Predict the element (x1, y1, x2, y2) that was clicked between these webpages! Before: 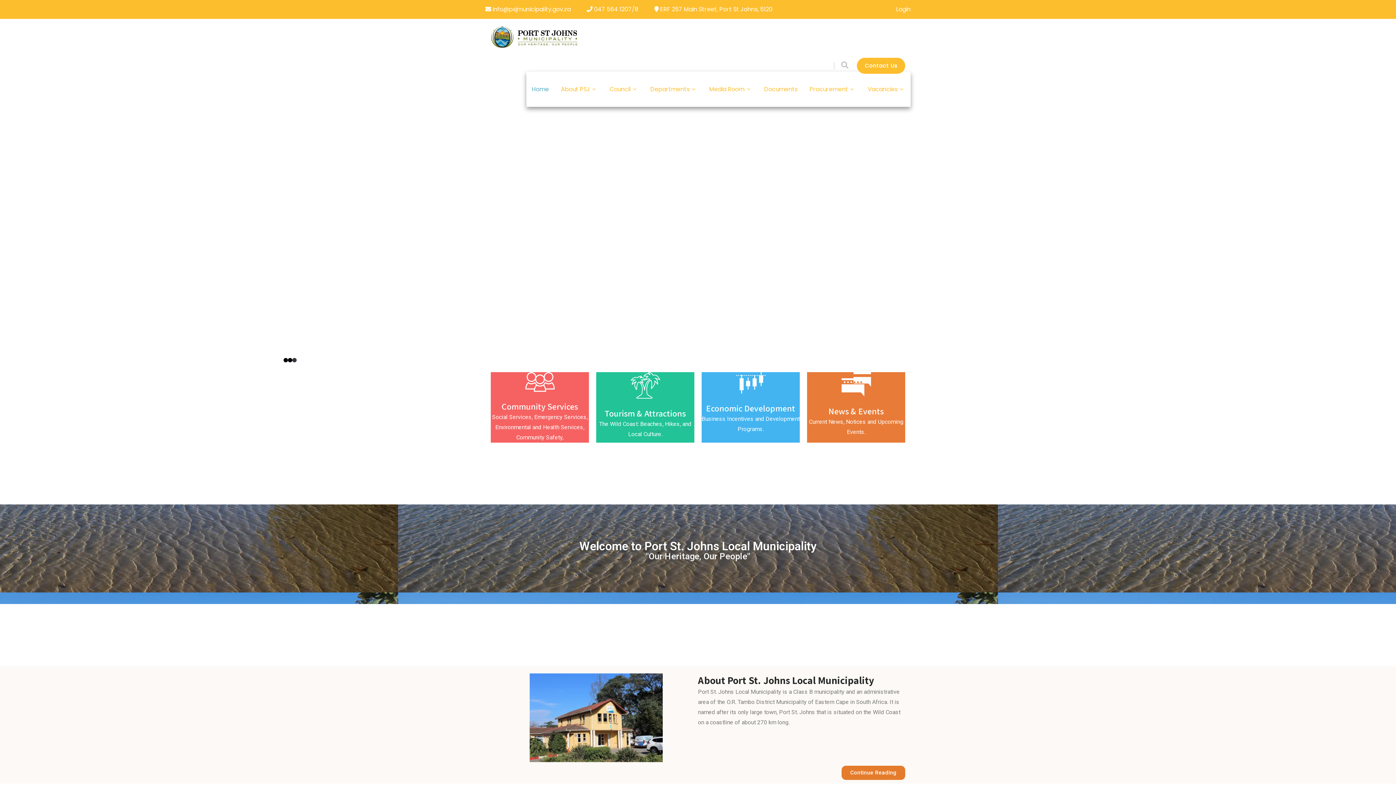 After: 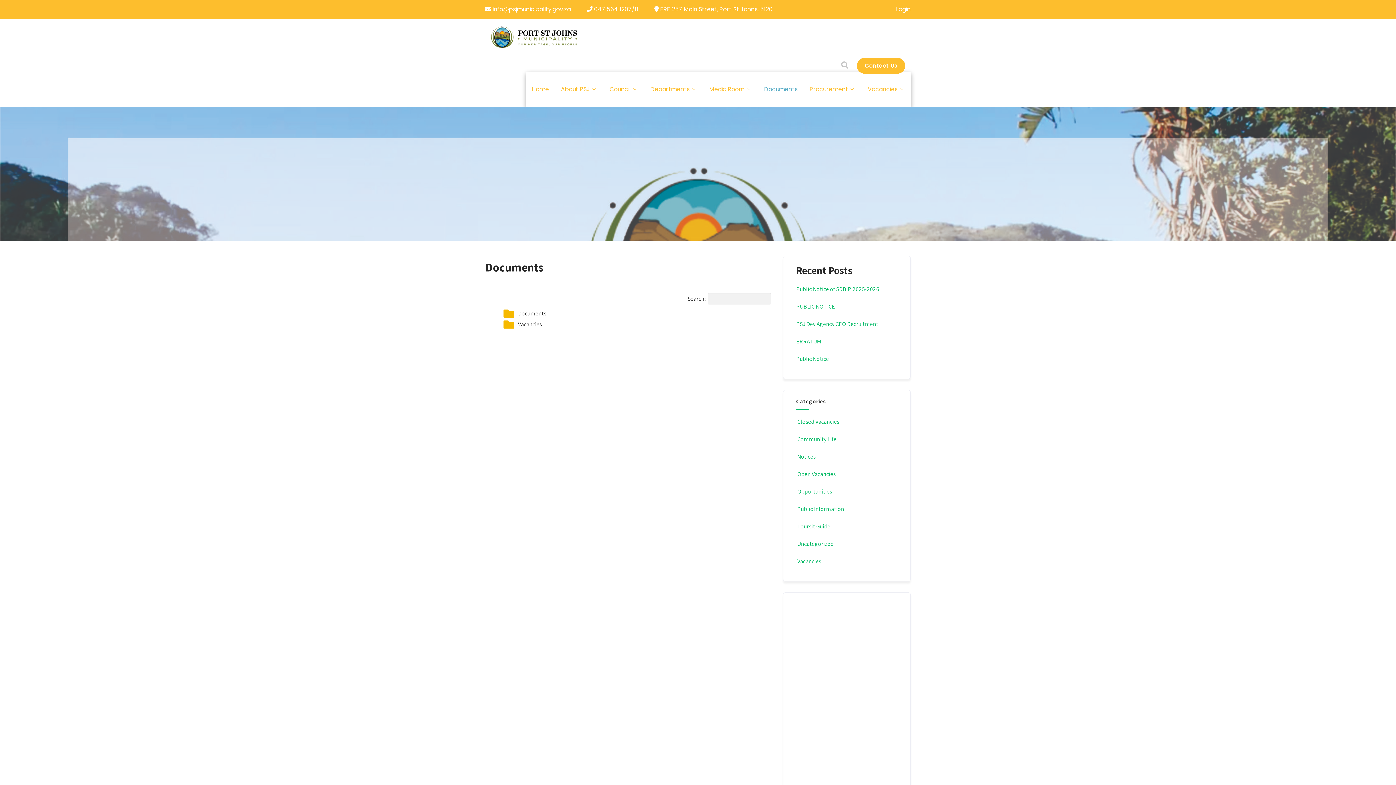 Action: bbox: (758, 72, 803, 106) label: Documents